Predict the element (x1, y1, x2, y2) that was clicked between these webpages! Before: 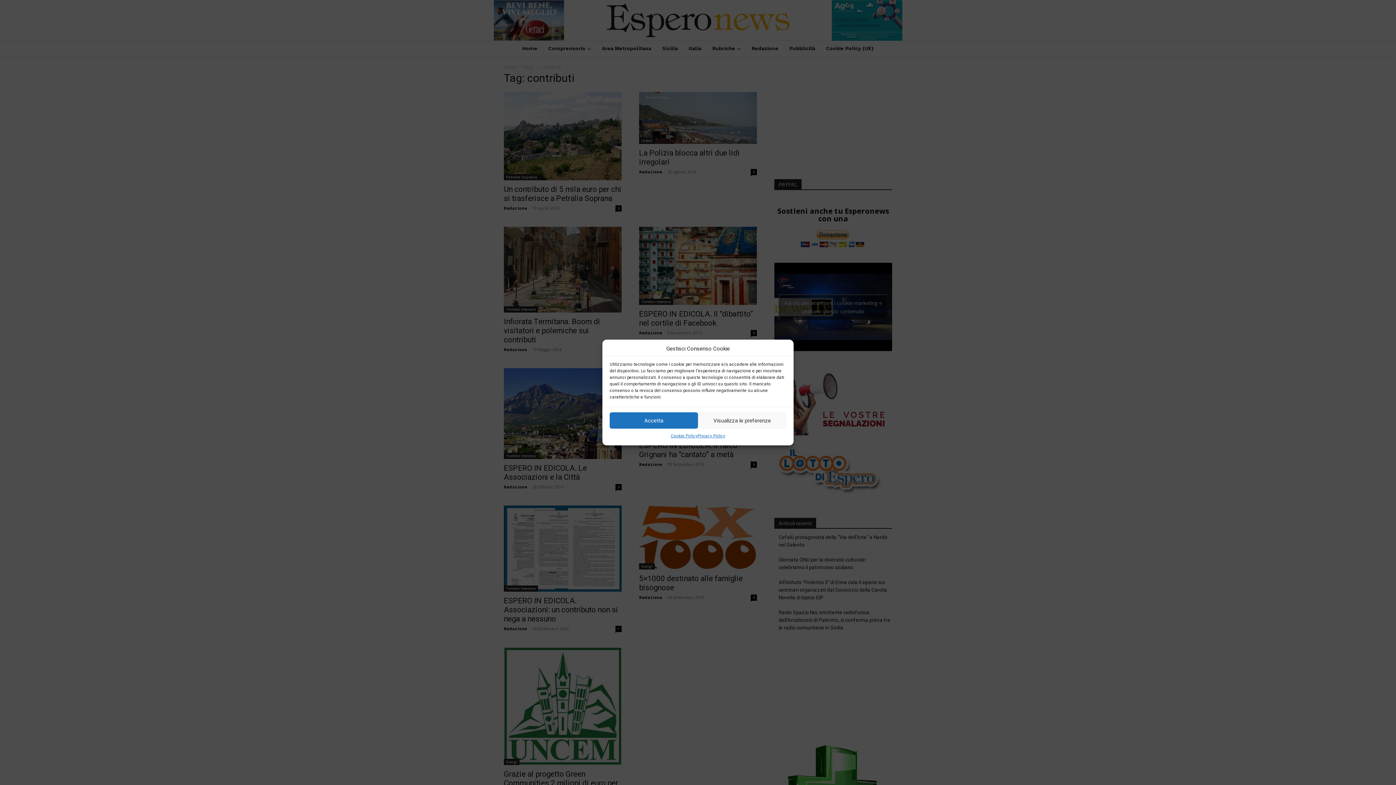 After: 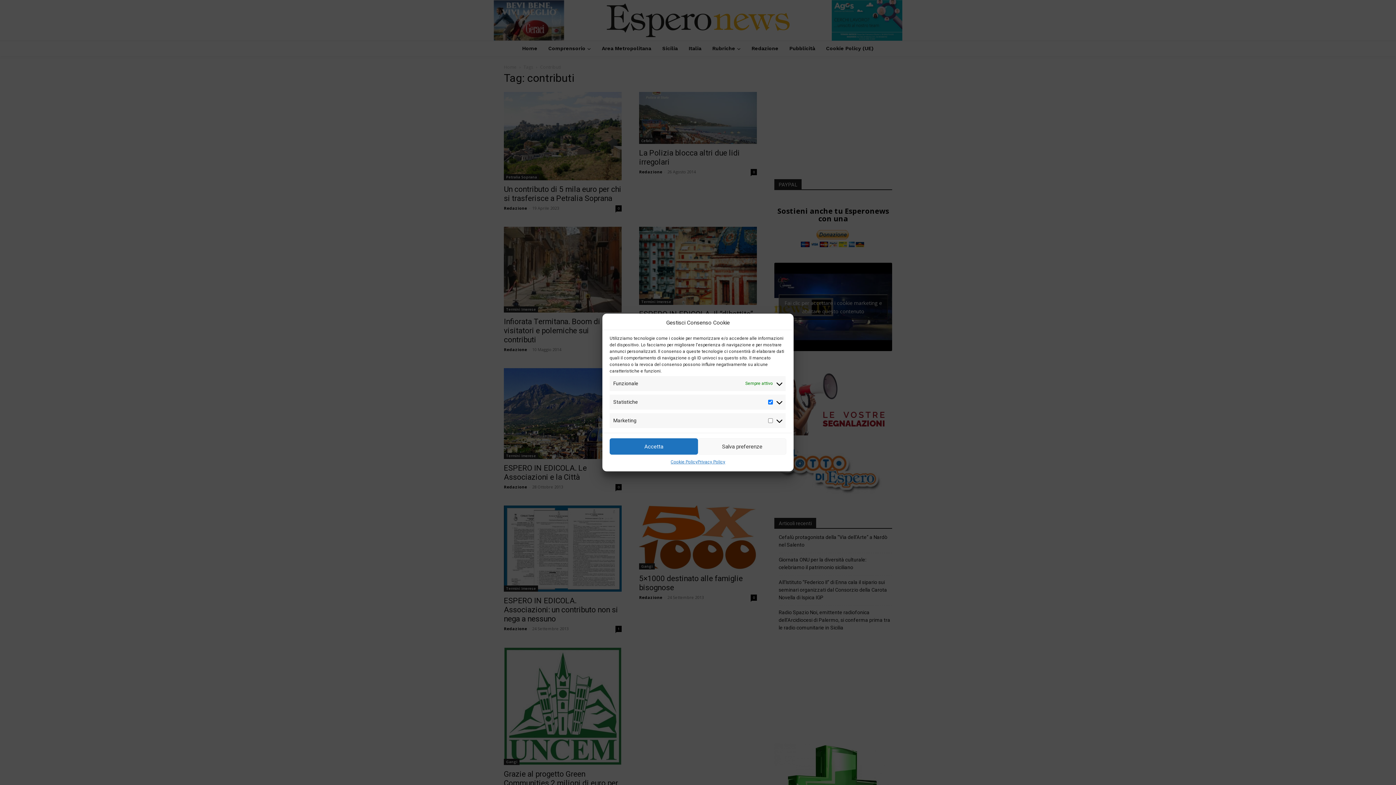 Action: label: Visualizza le preferenze bbox: (698, 412, 786, 428)